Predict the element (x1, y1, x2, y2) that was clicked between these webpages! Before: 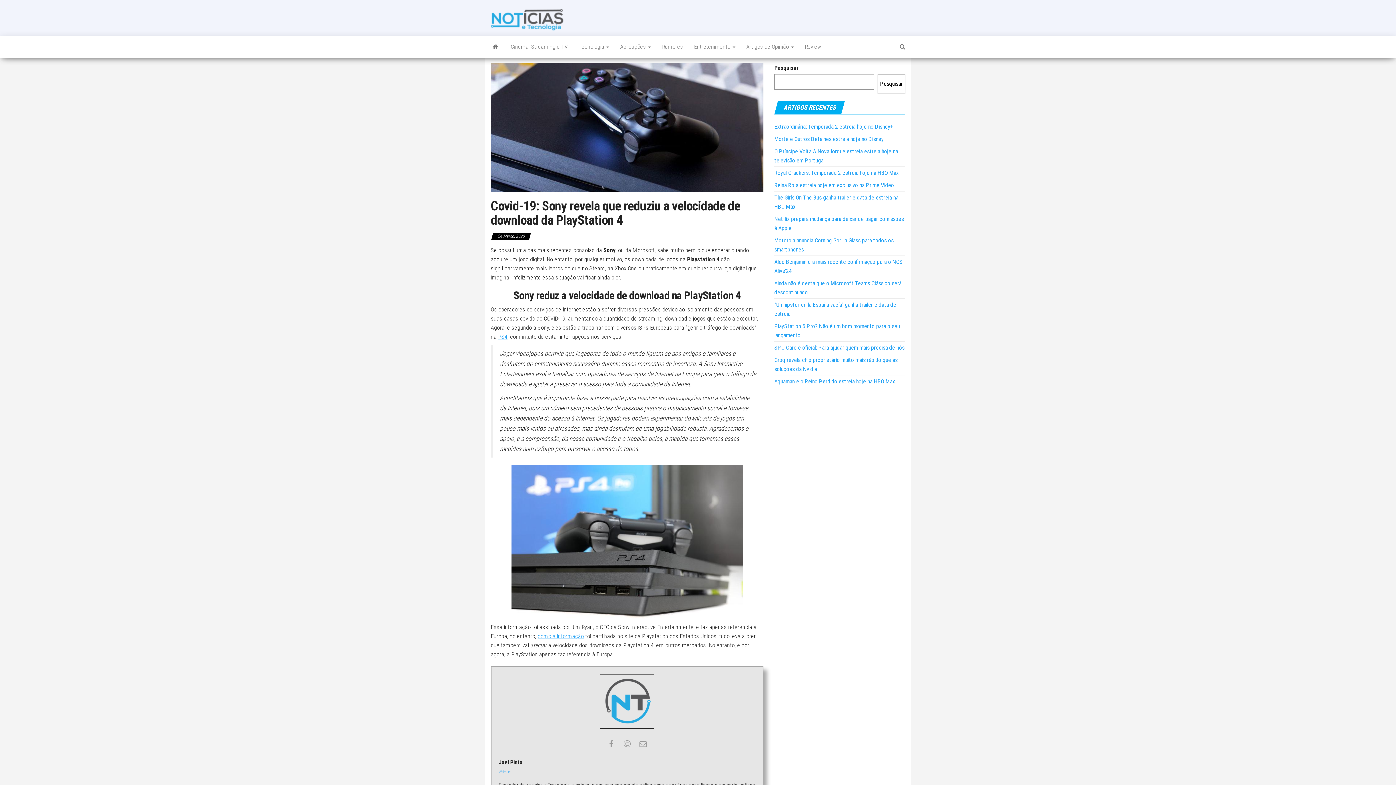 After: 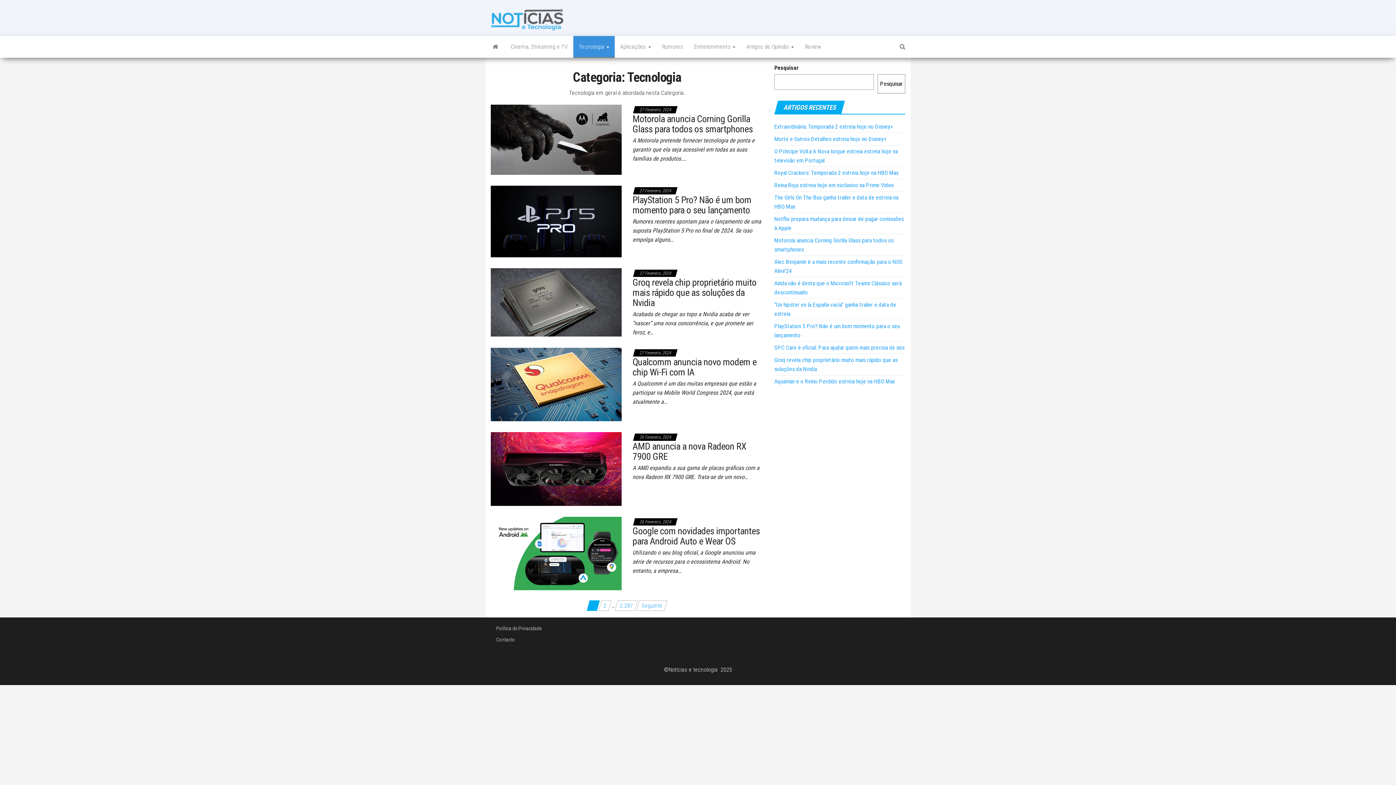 Action: label: Tecnologia  bbox: (573, 36, 614, 57)